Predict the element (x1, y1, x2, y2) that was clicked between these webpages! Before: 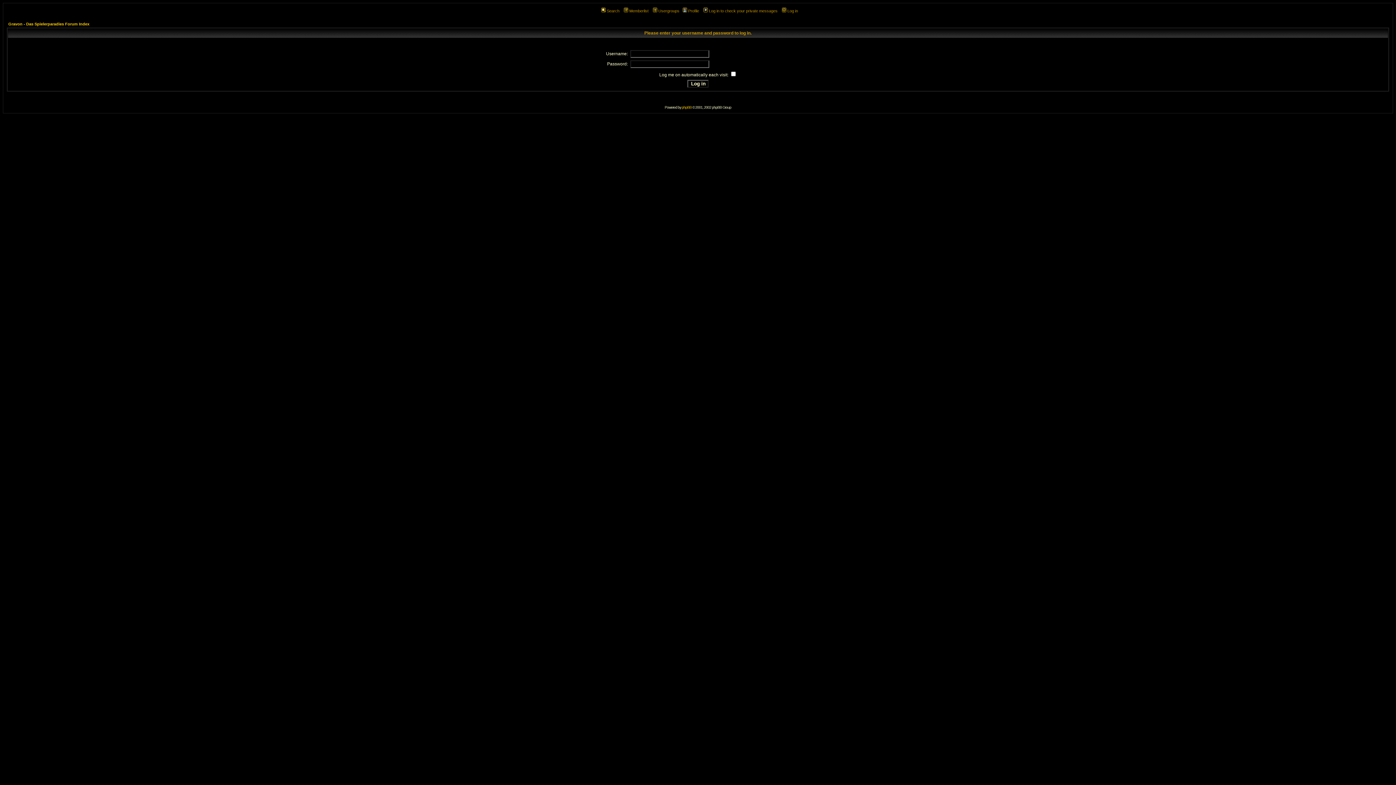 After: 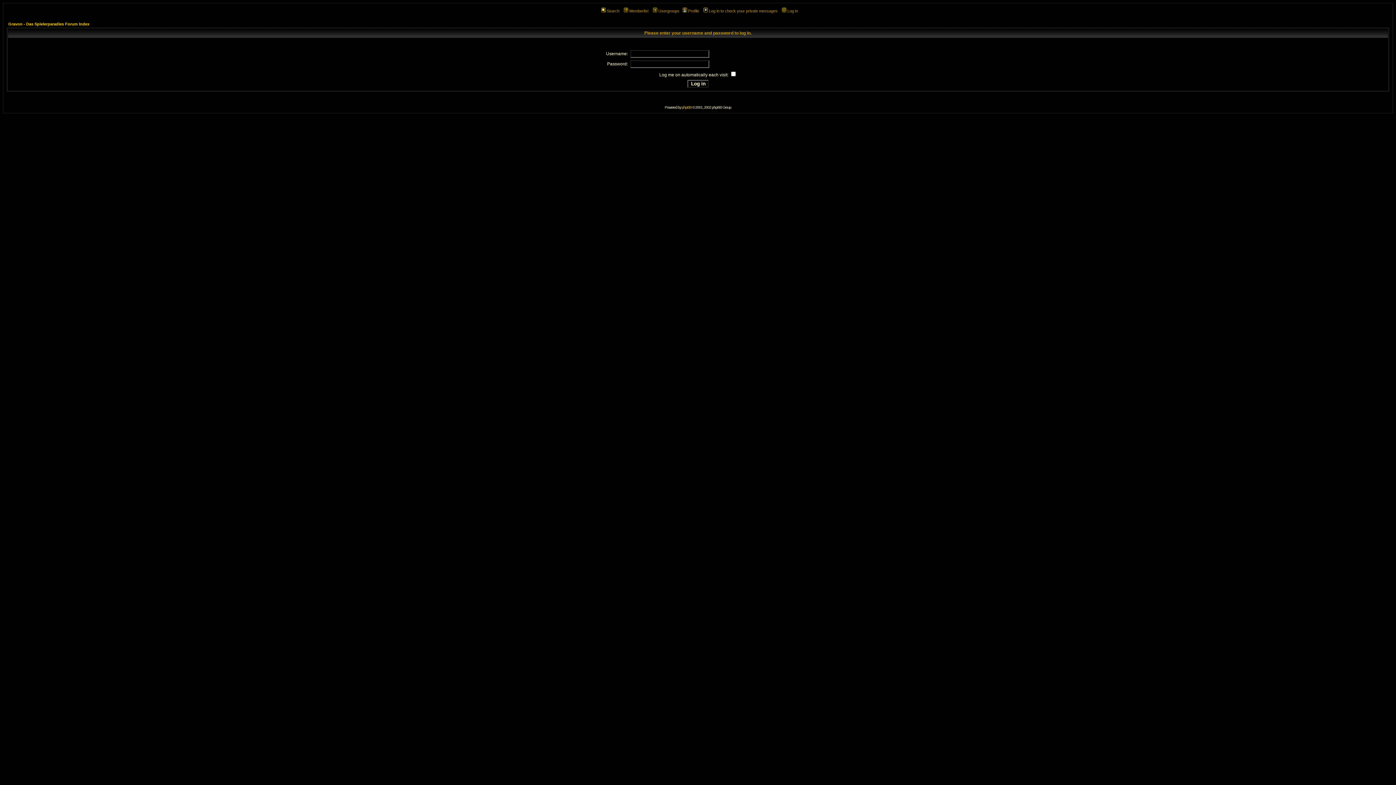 Action: bbox: (781, 8, 798, 13) label: Log in